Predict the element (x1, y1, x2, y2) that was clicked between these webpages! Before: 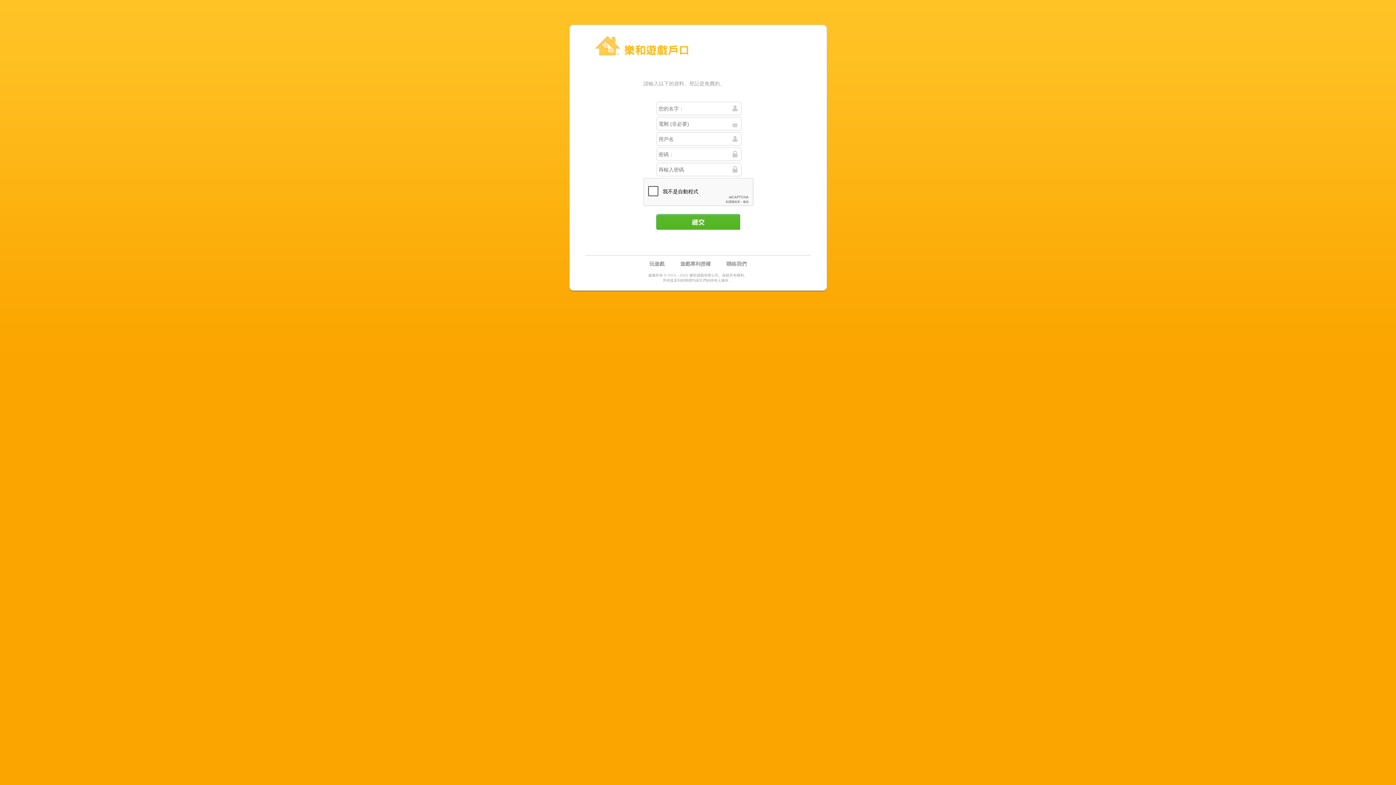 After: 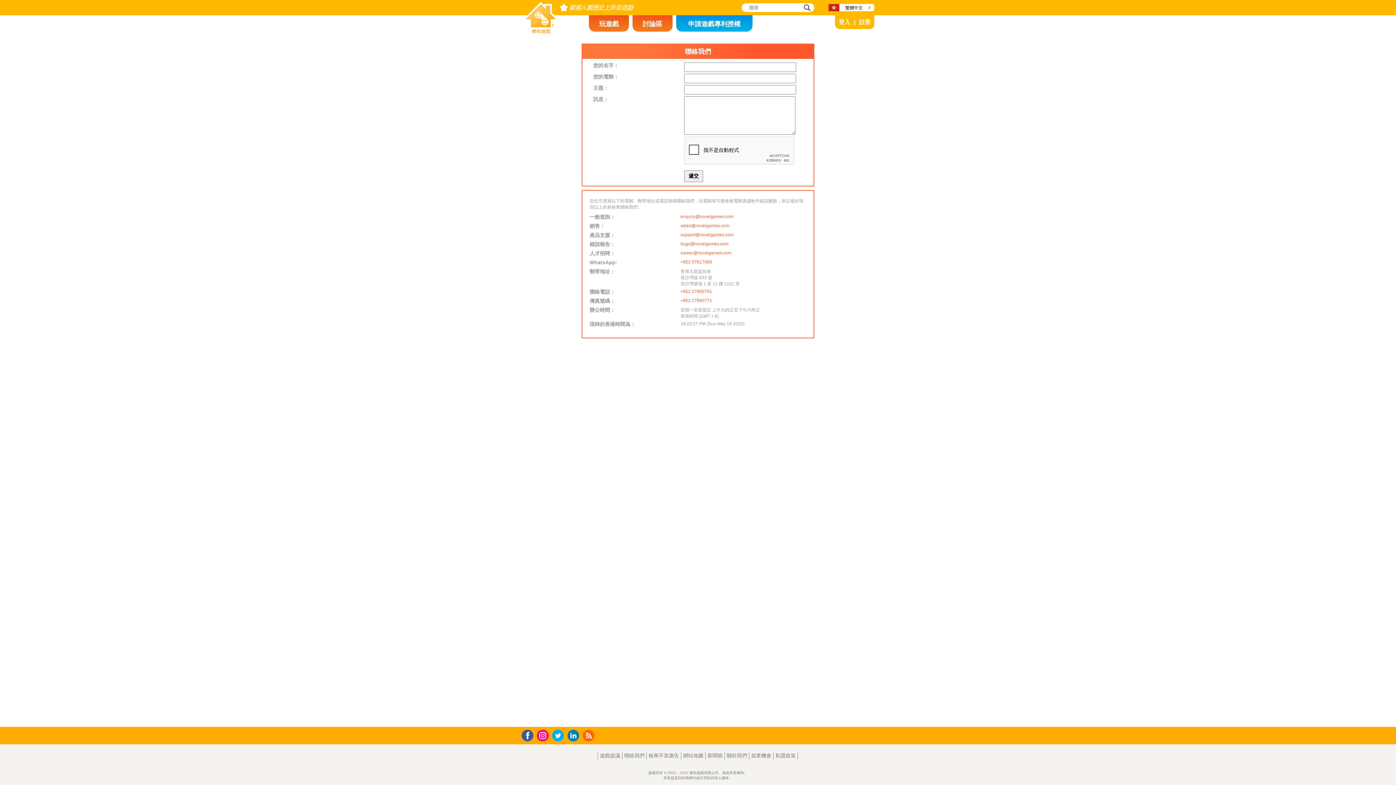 Action: label: 聯絡我們 bbox: (726, 261, 746, 266)